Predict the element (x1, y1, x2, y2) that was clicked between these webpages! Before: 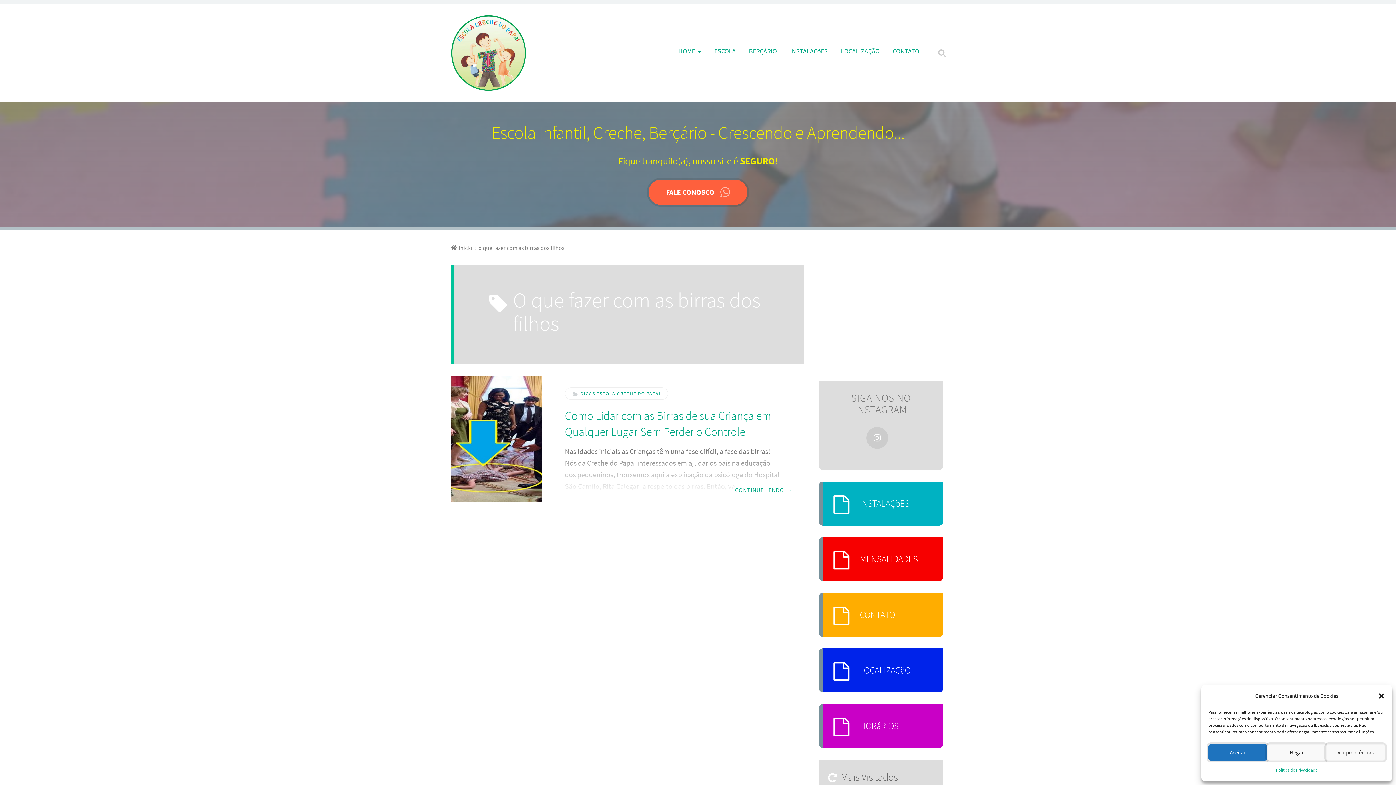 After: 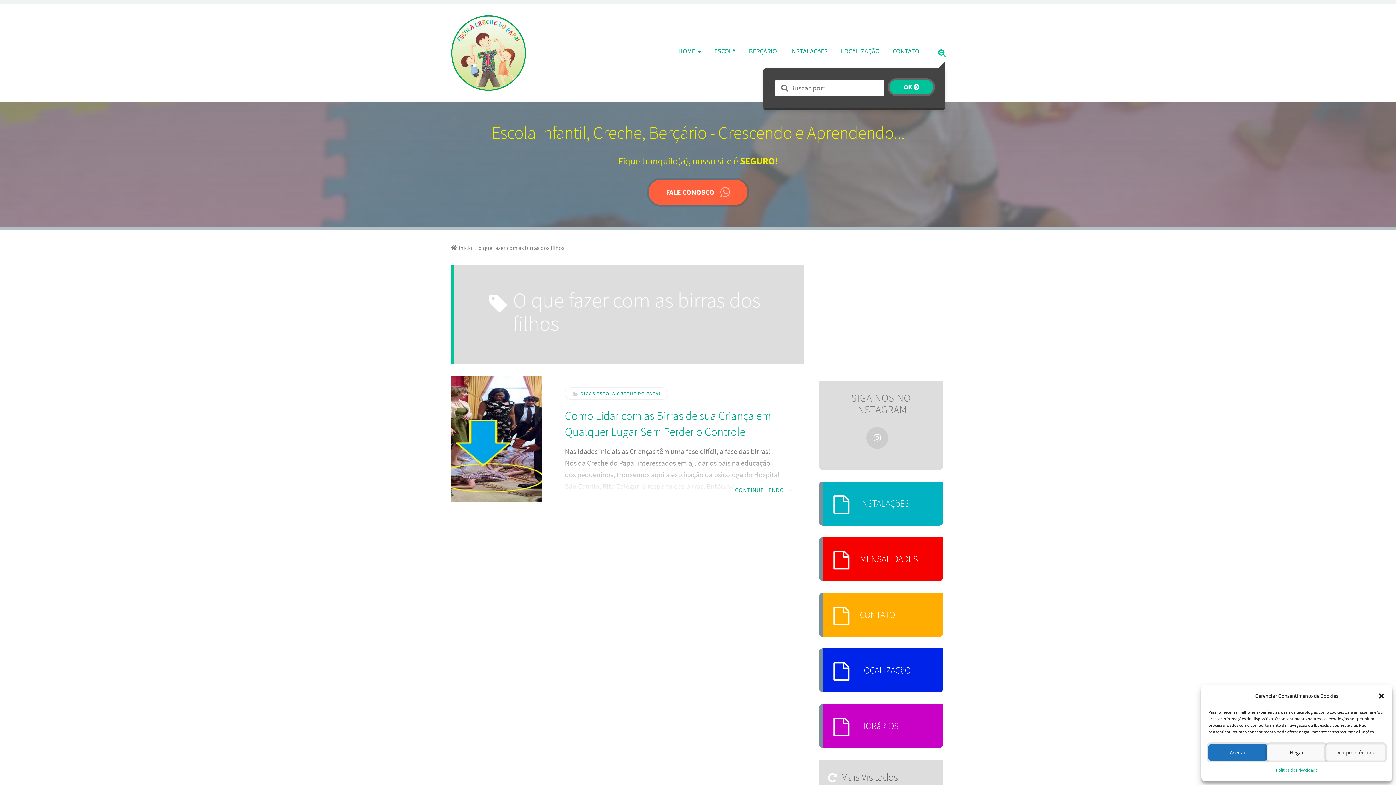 Action: bbox: (925, 34, 945, 52)